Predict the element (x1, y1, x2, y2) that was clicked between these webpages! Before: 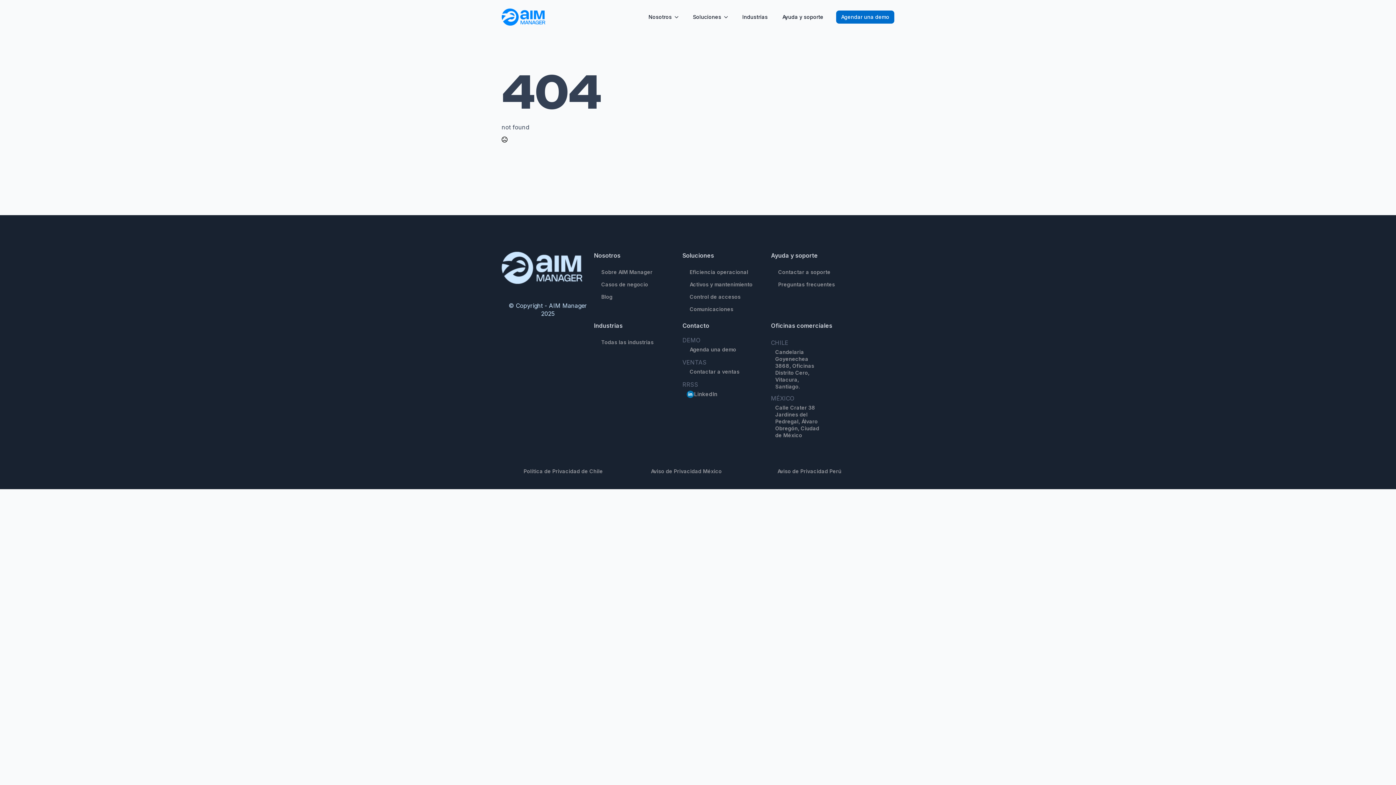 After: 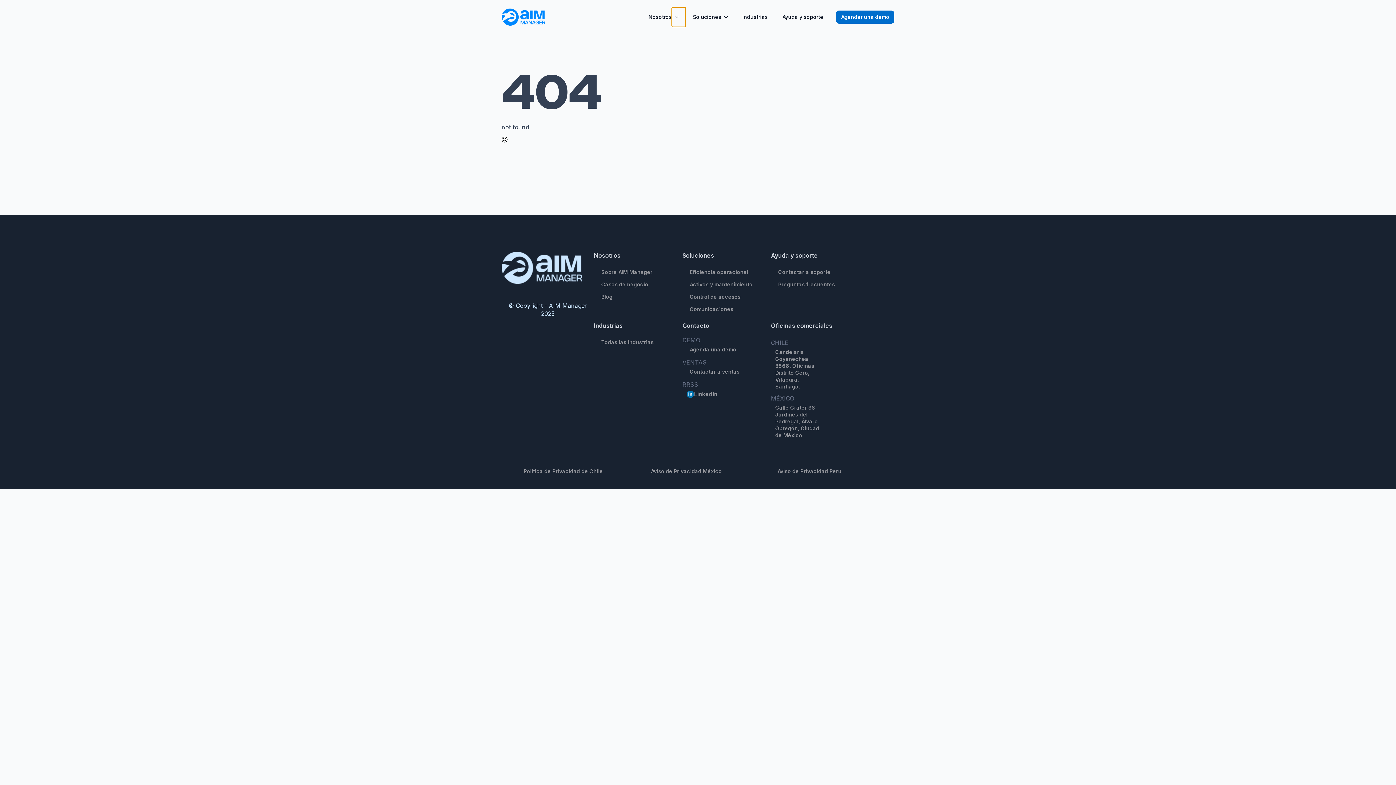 Action: bbox: (672, 7, 685, 26) label: Nosotros Submenu